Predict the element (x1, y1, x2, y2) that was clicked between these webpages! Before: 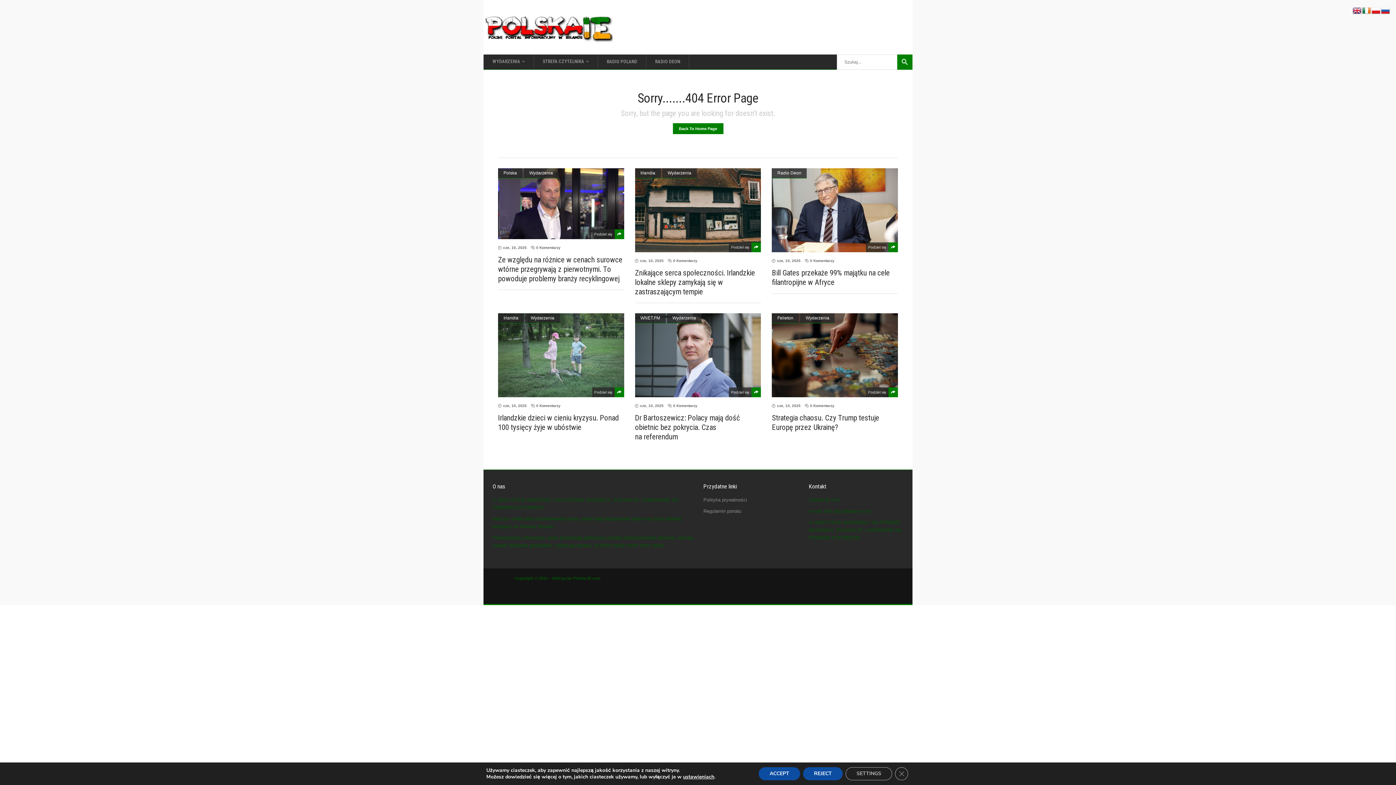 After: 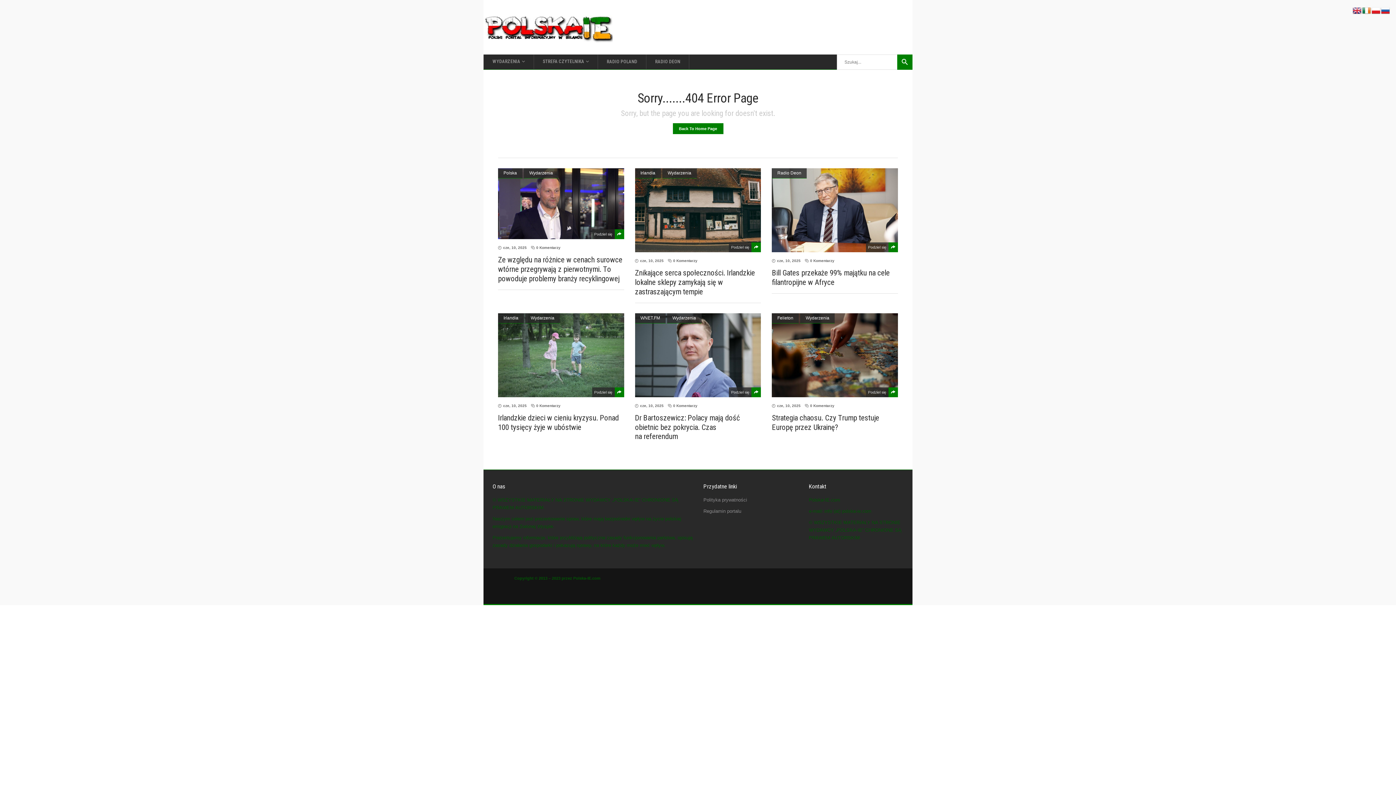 Action: label: ACCEPT bbox: (758, 767, 800, 780)